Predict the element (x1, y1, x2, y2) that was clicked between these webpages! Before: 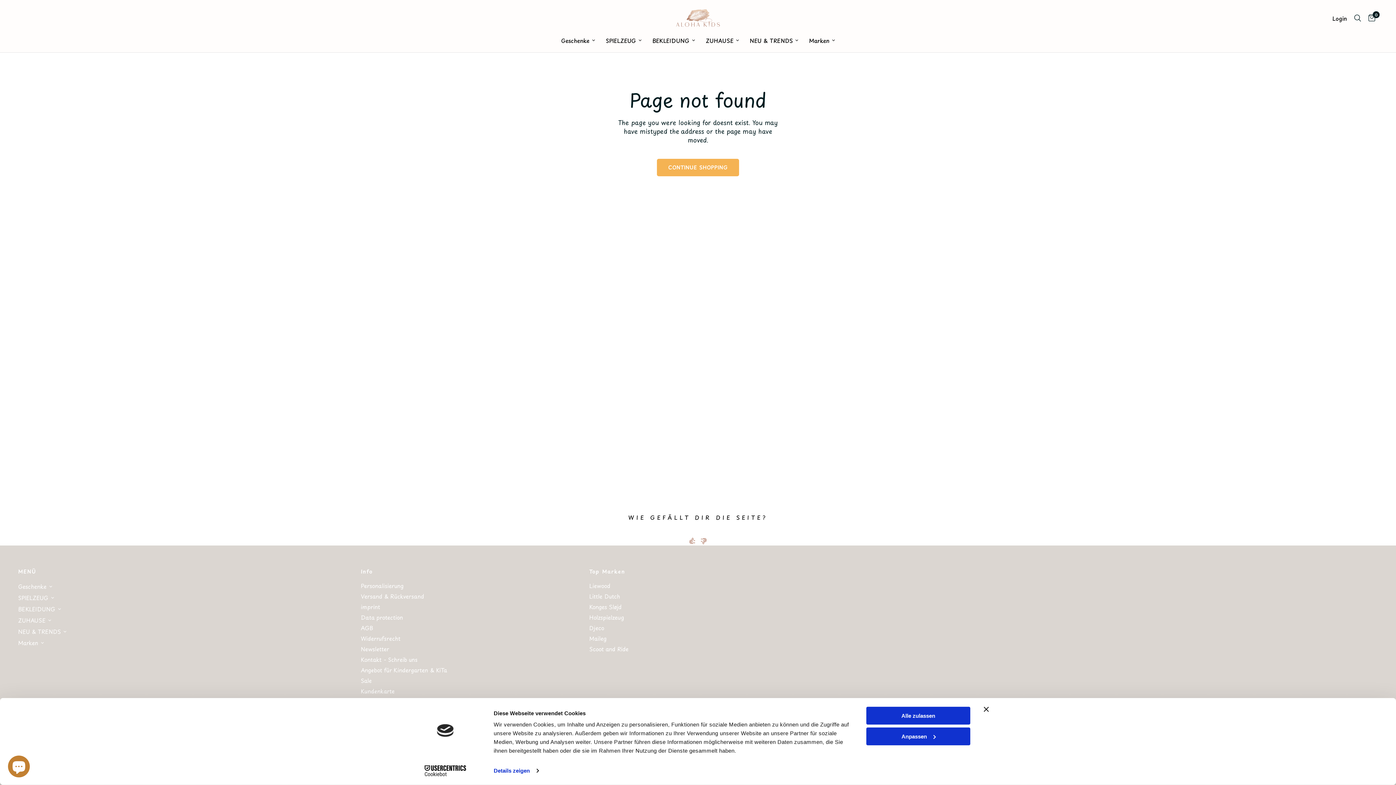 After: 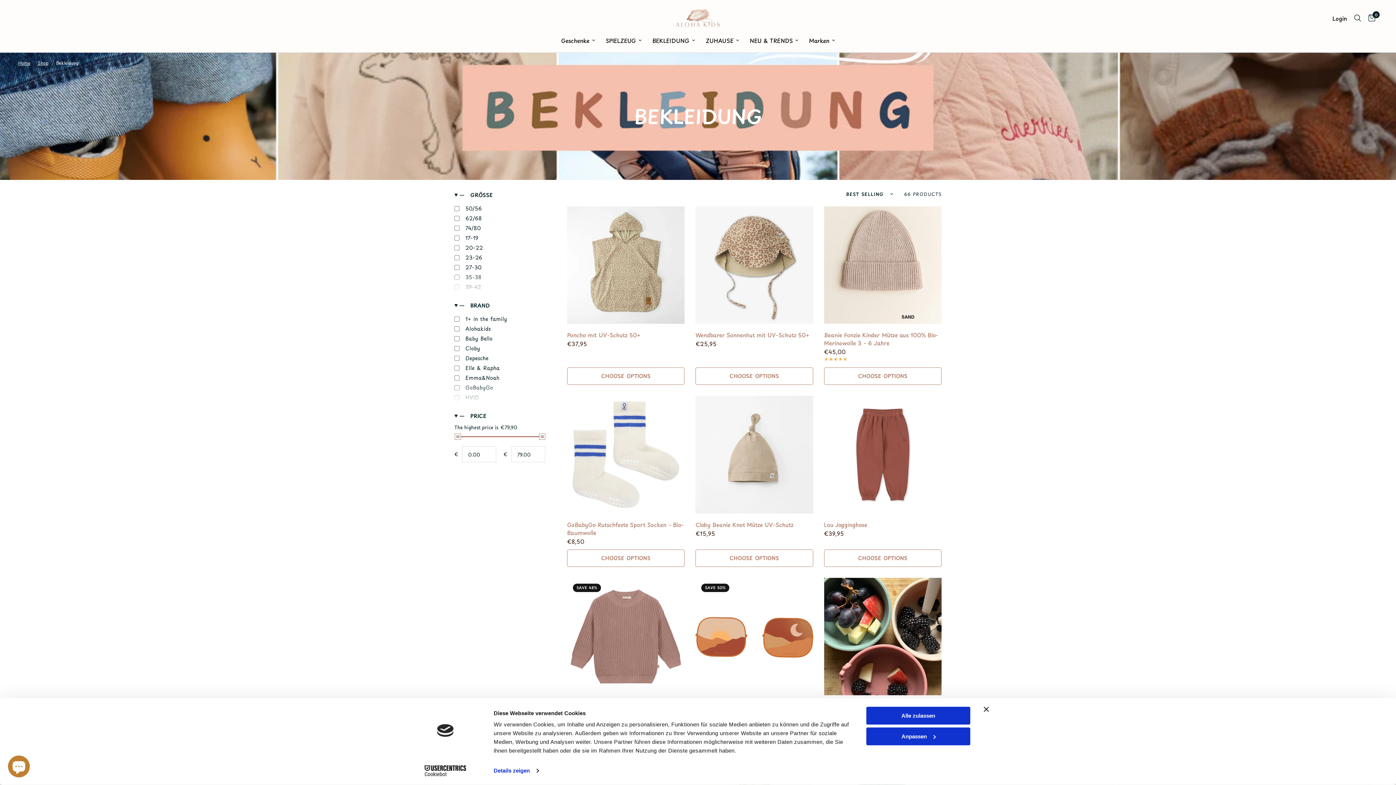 Action: label: BEKLEIDUNG bbox: (18, 605, 55, 613)